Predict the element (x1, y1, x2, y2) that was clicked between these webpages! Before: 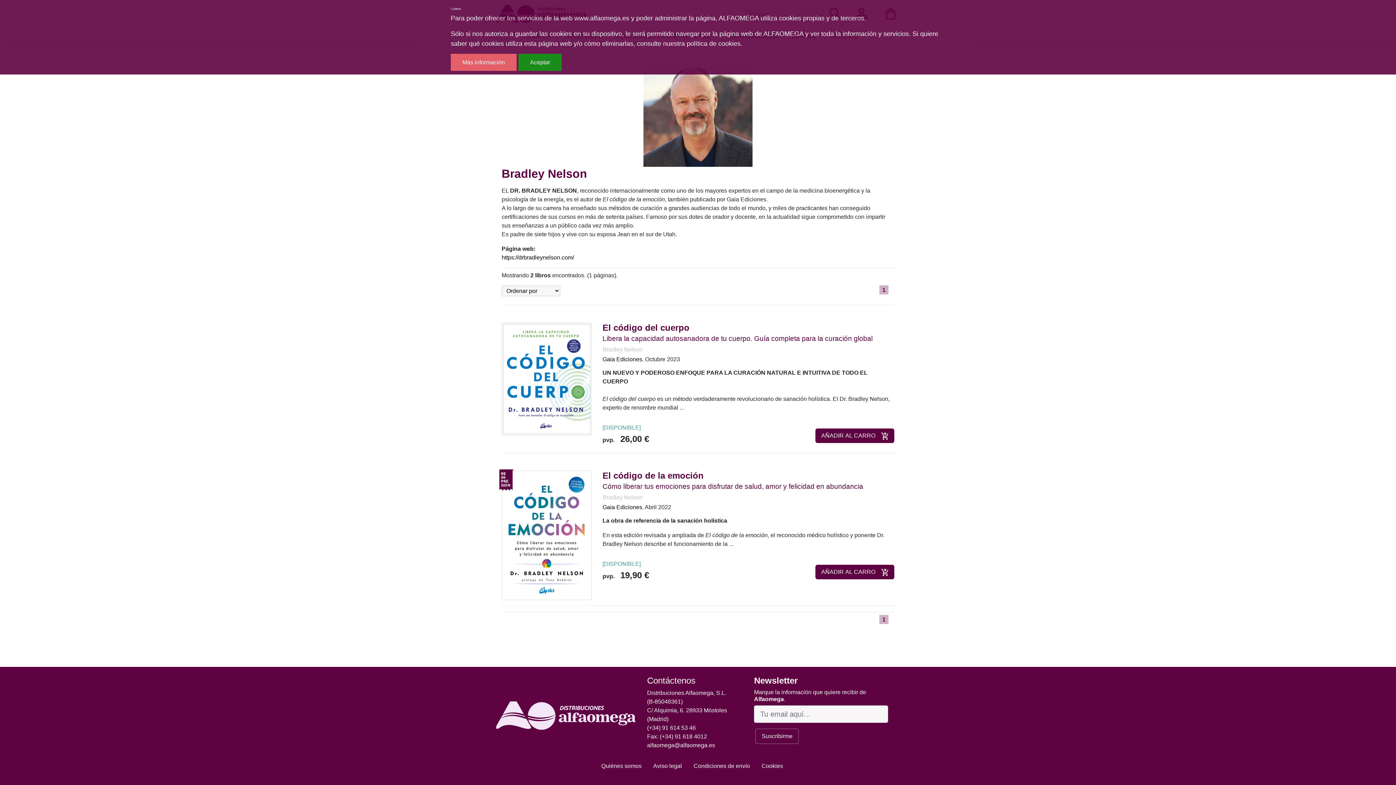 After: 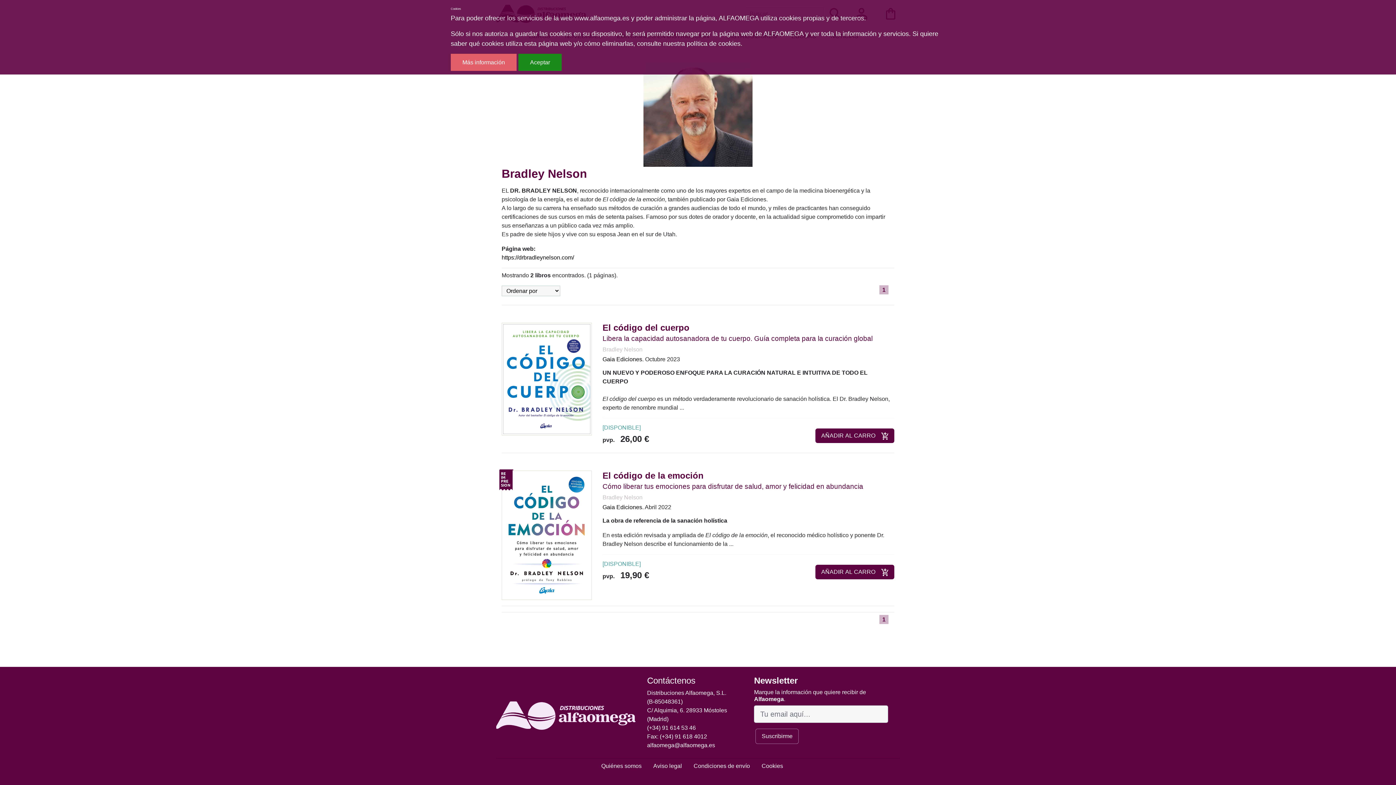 Action: bbox: (602, 346, 642, 352) label: Bradley Nelson